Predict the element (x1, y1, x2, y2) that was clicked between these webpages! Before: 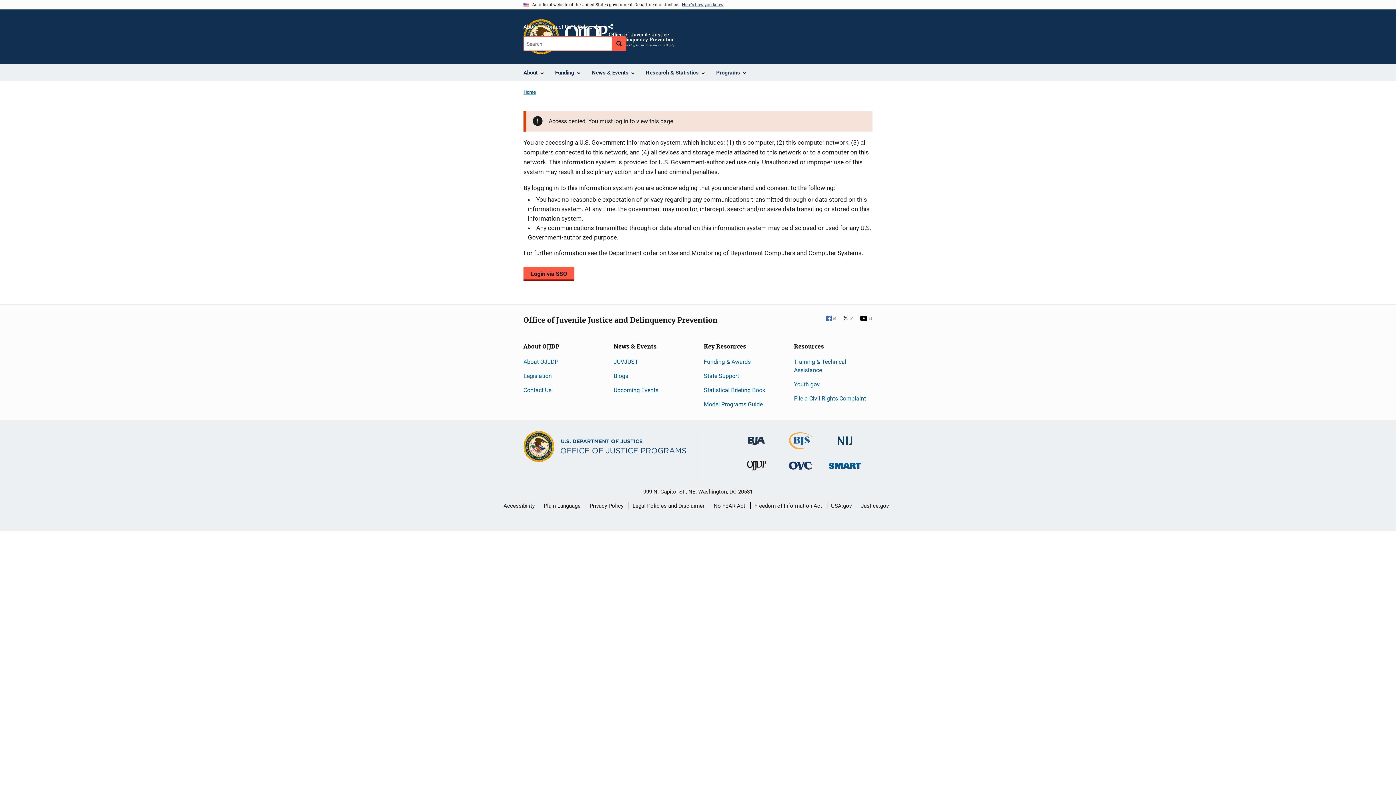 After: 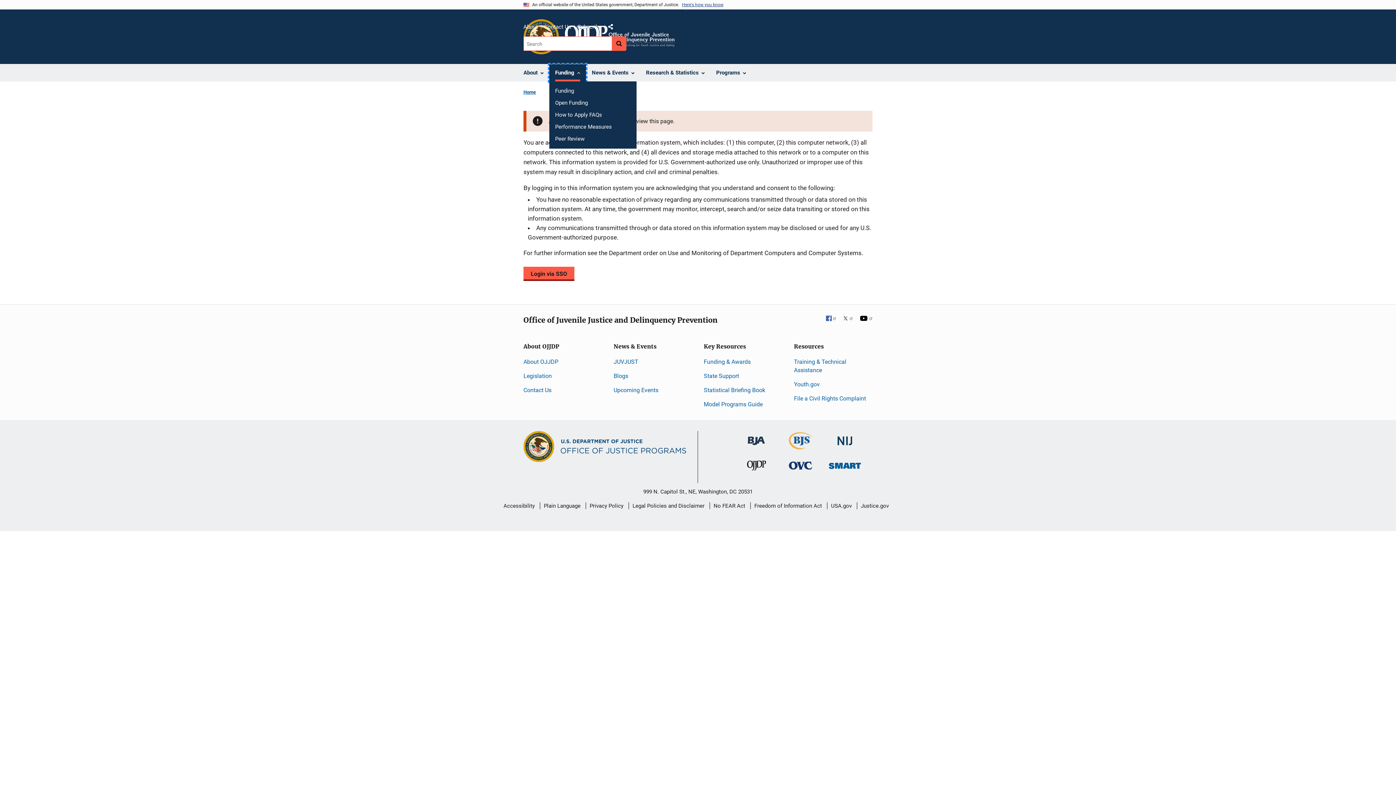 Action: label: Funding bbox: (549, 64, 586, 81)